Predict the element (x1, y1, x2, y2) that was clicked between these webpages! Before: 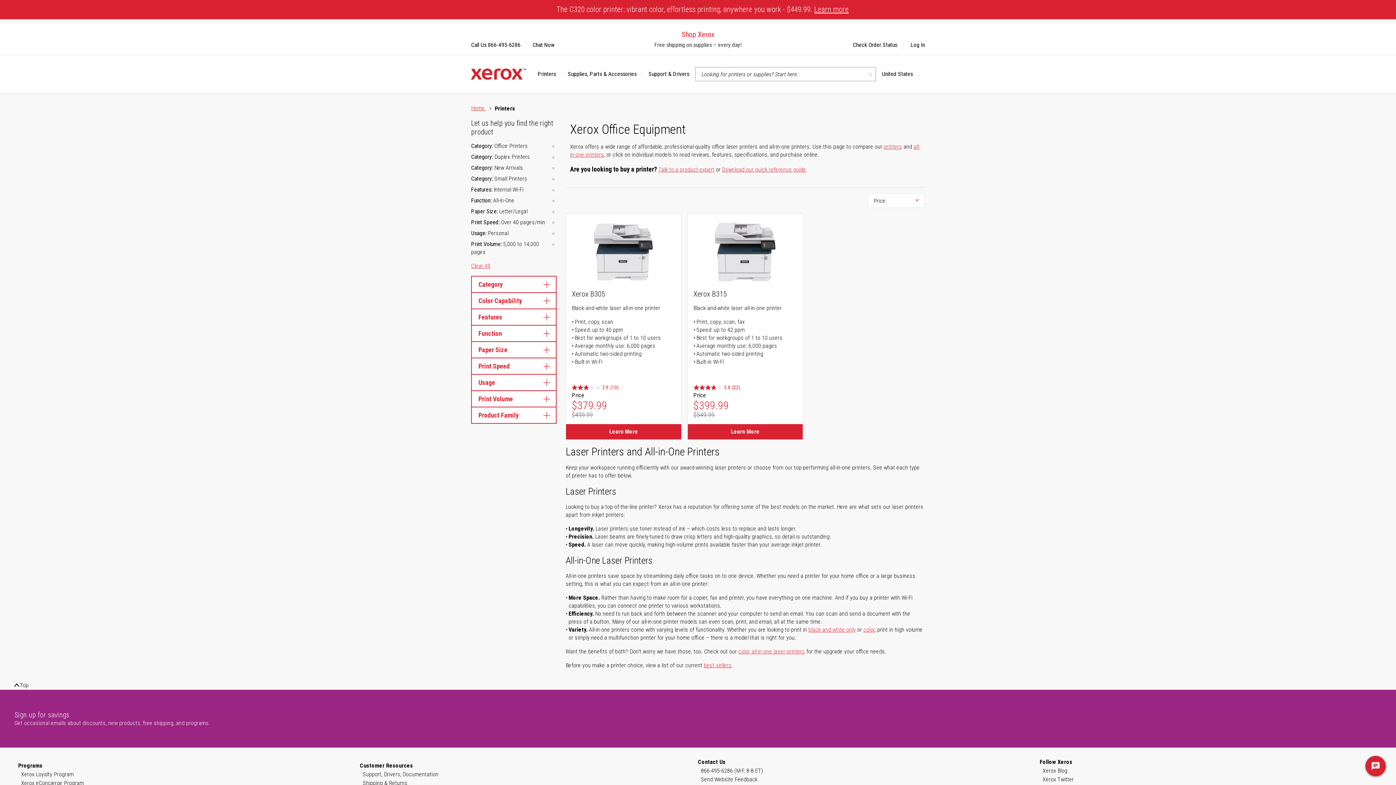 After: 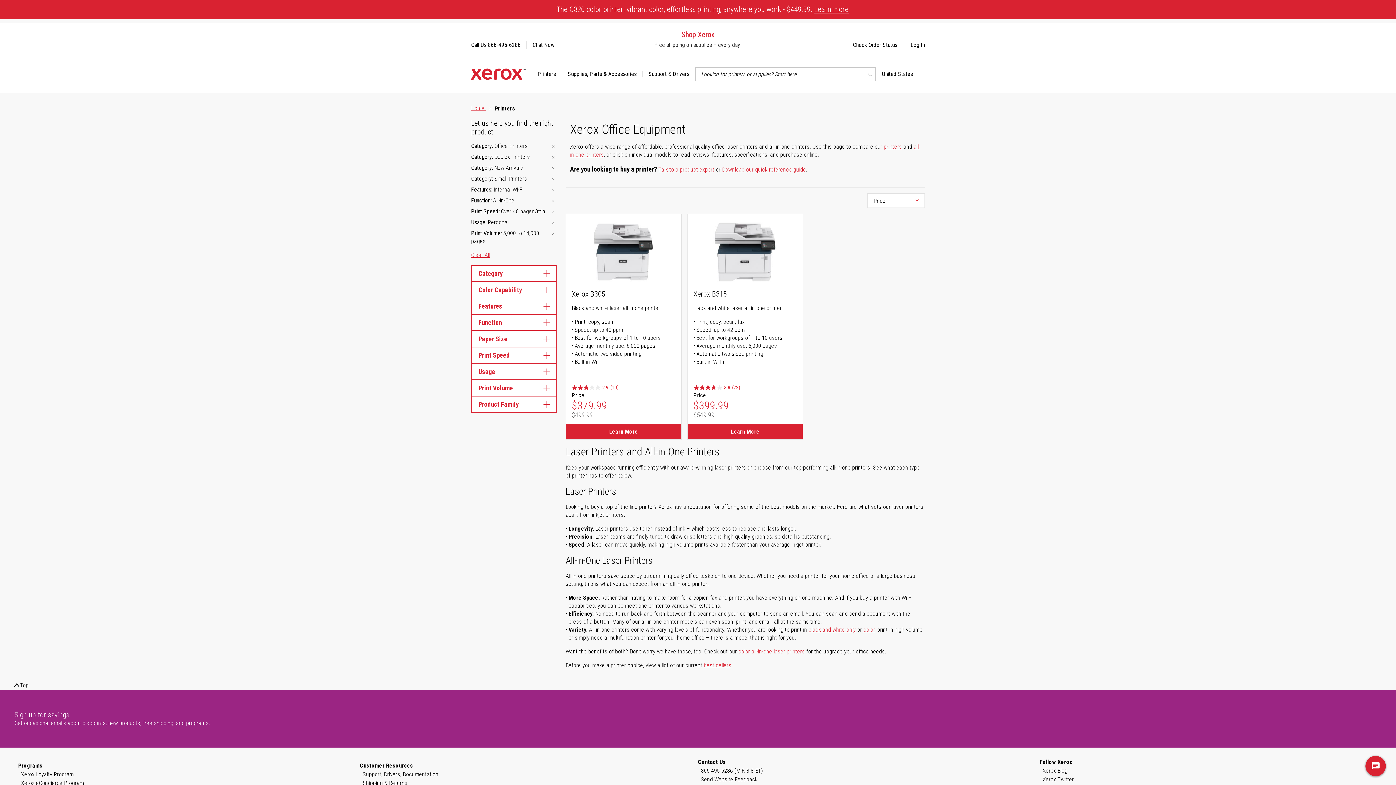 Action: bbox: (550, 208, 556, 216)